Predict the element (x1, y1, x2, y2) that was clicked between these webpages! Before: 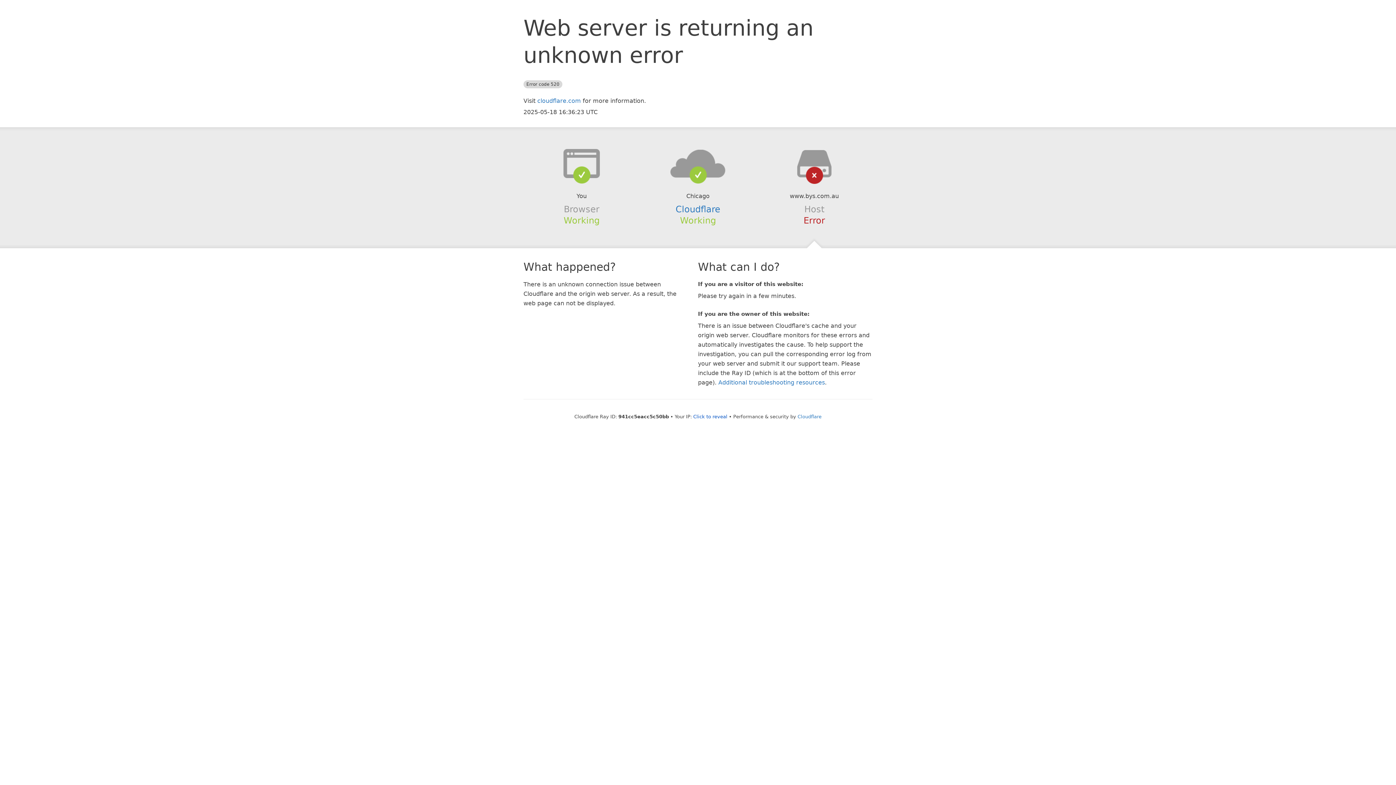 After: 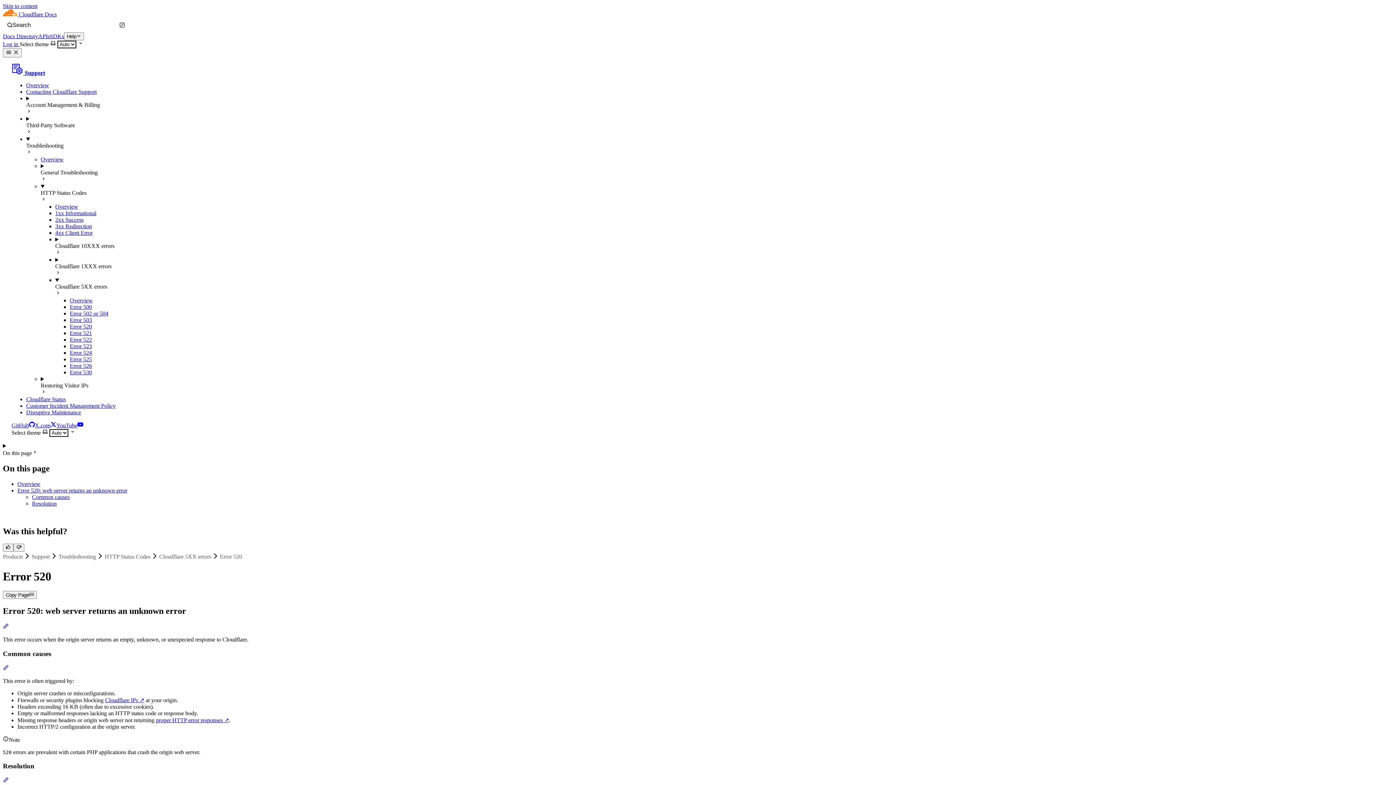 Action: bbox: (718, 379, 825, 386) label: Additional troubleshooting resources